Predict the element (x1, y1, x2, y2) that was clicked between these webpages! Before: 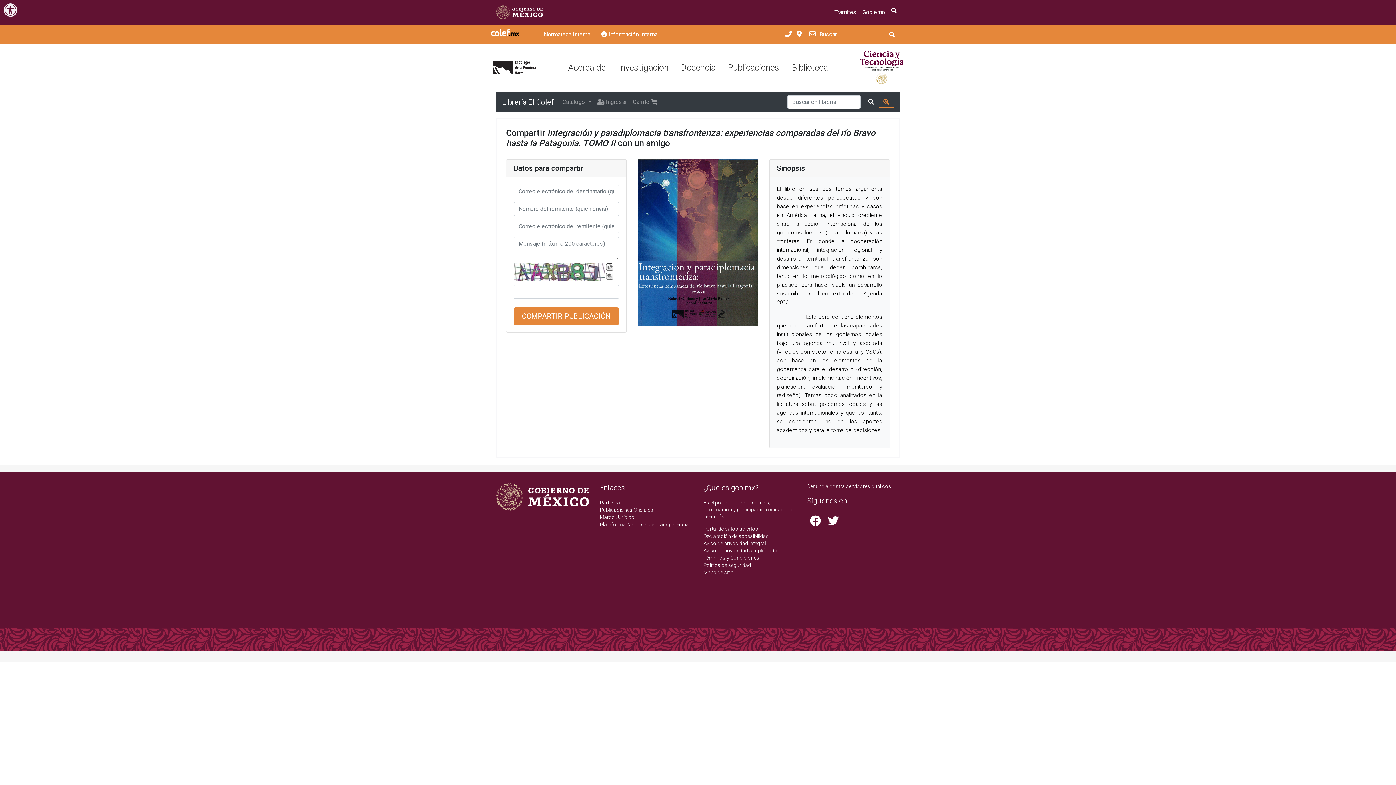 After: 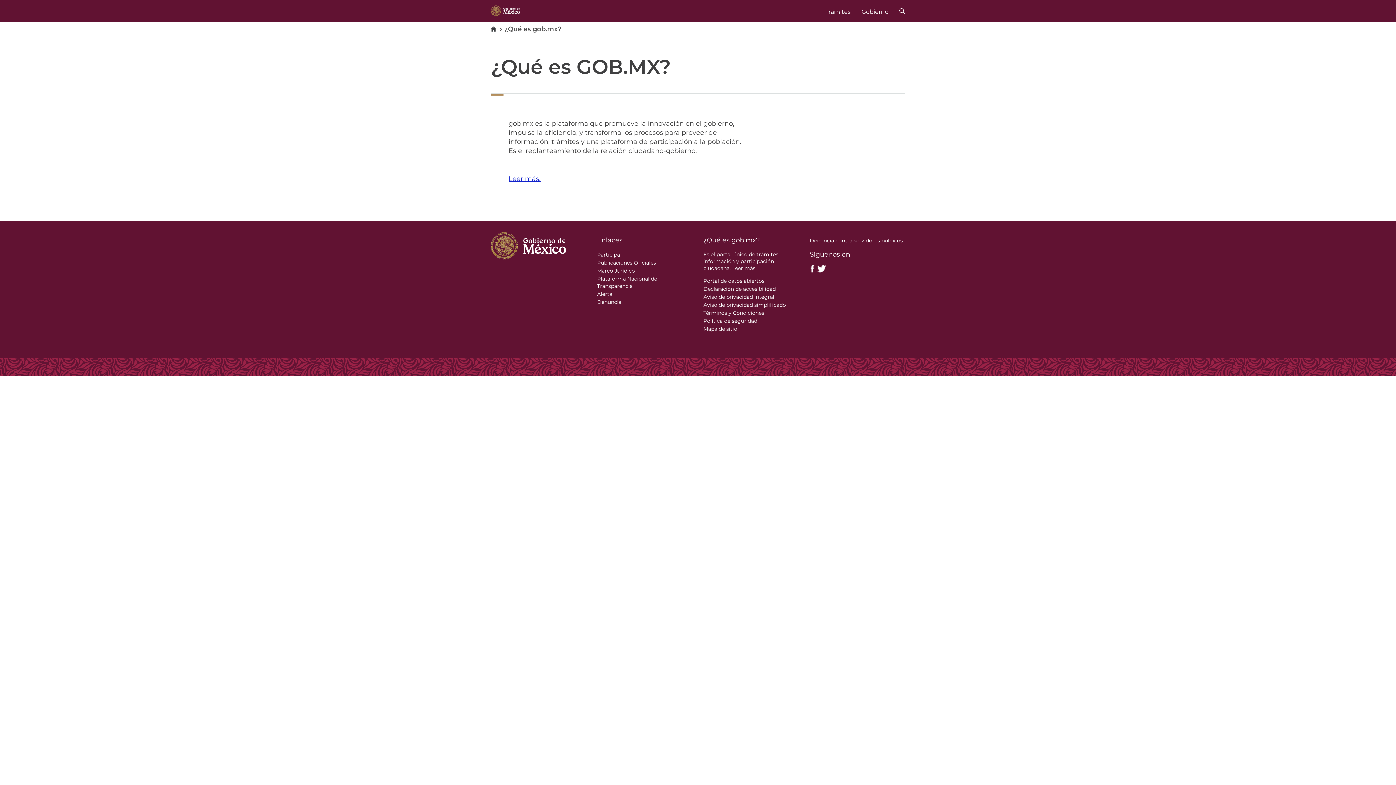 Action: bbox: (703, 513, 724, 519) label: Leer más